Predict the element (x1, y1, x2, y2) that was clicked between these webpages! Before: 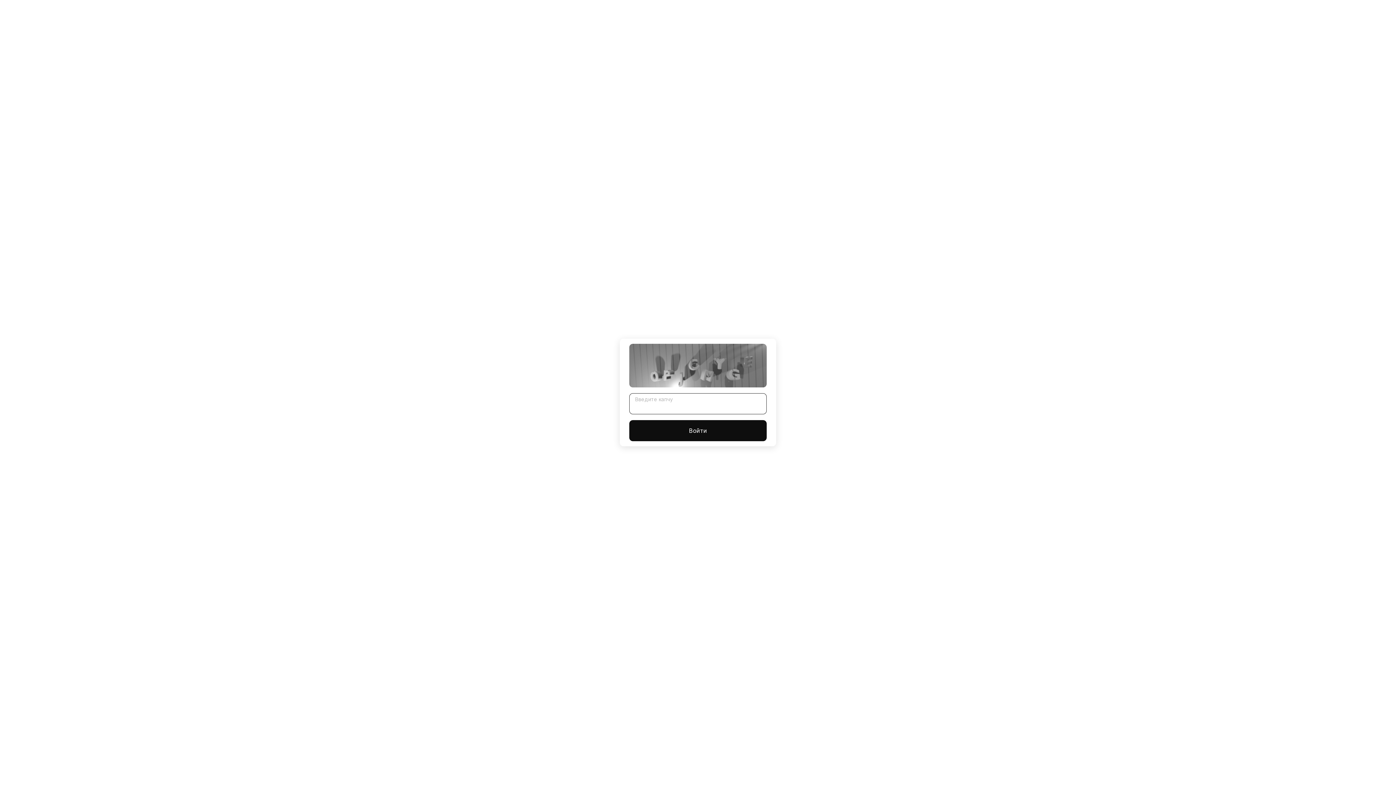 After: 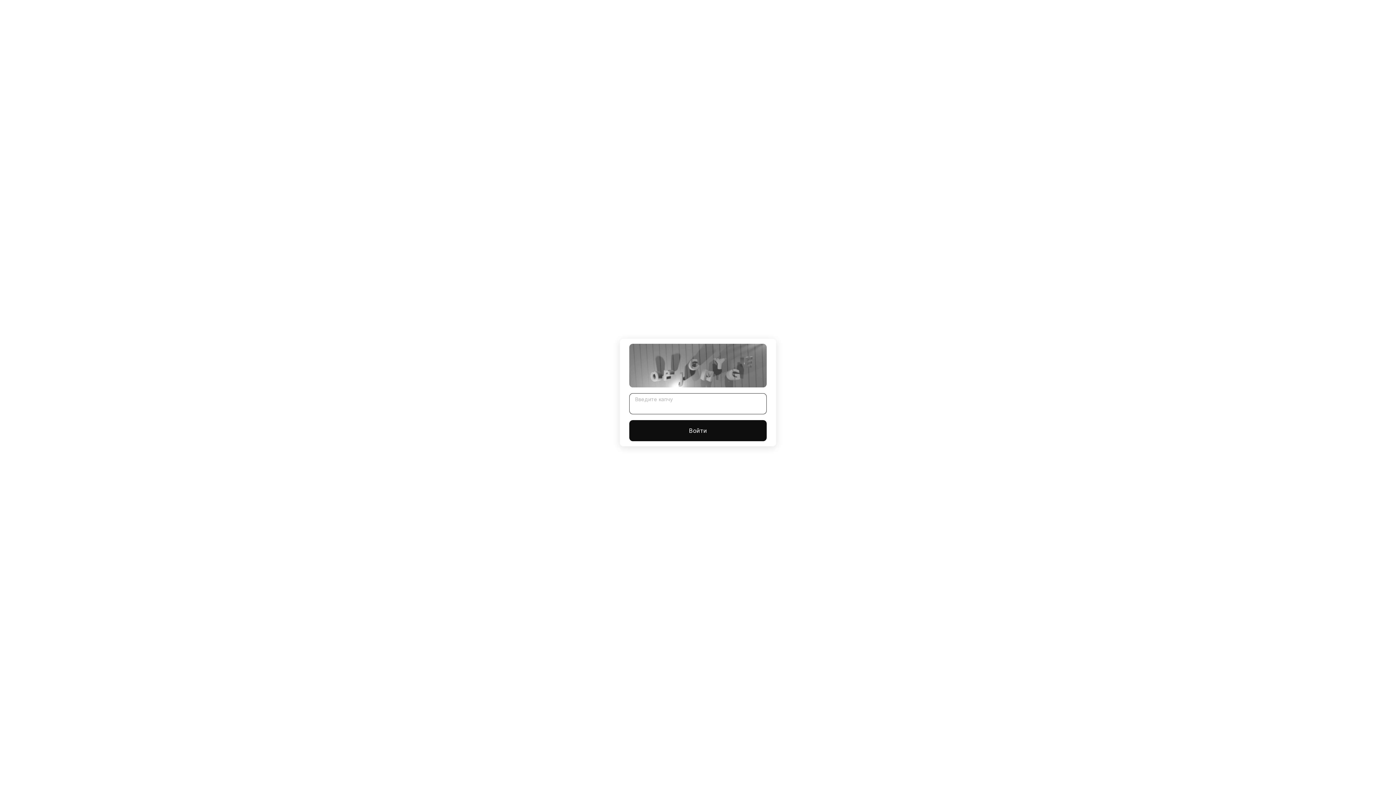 Action: bbox: (629, 420, 766, 441) label: Войти